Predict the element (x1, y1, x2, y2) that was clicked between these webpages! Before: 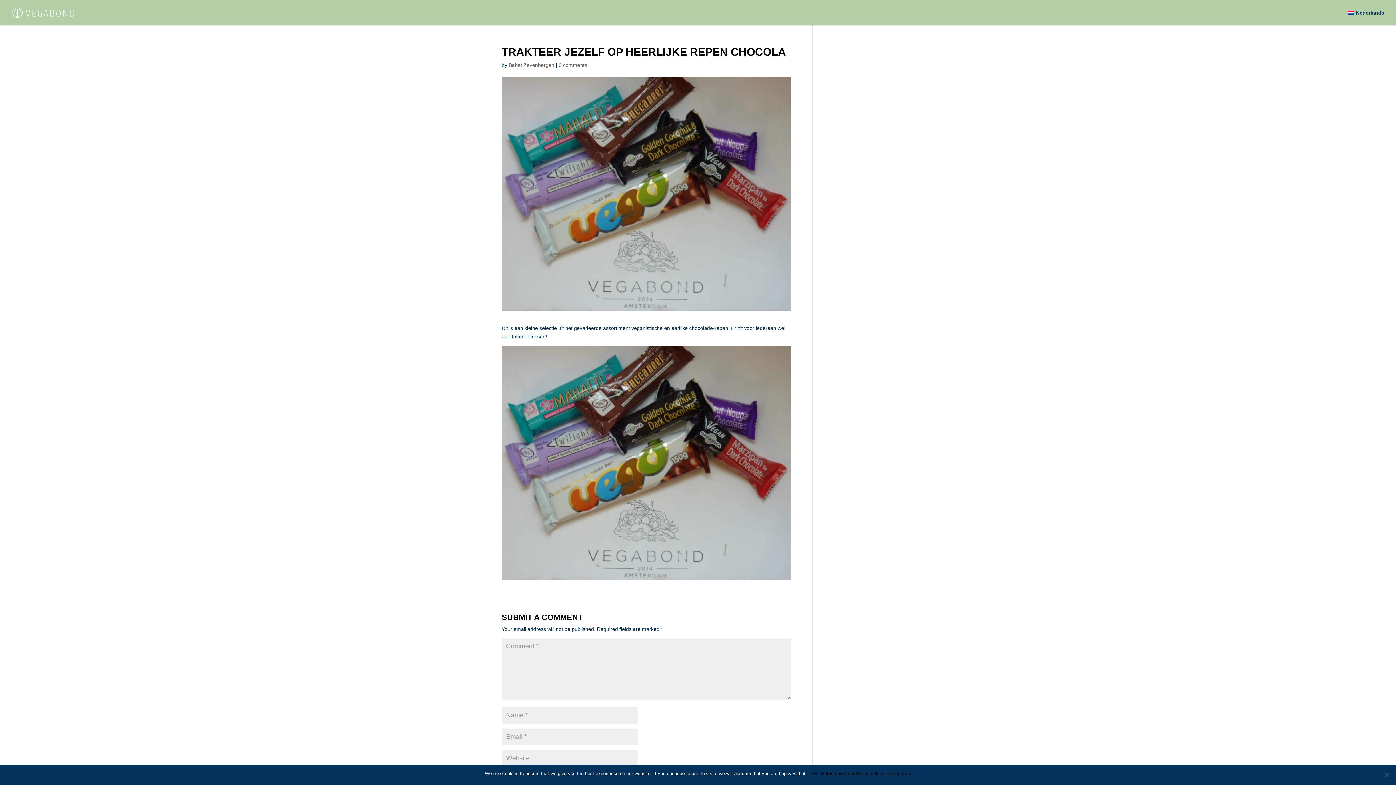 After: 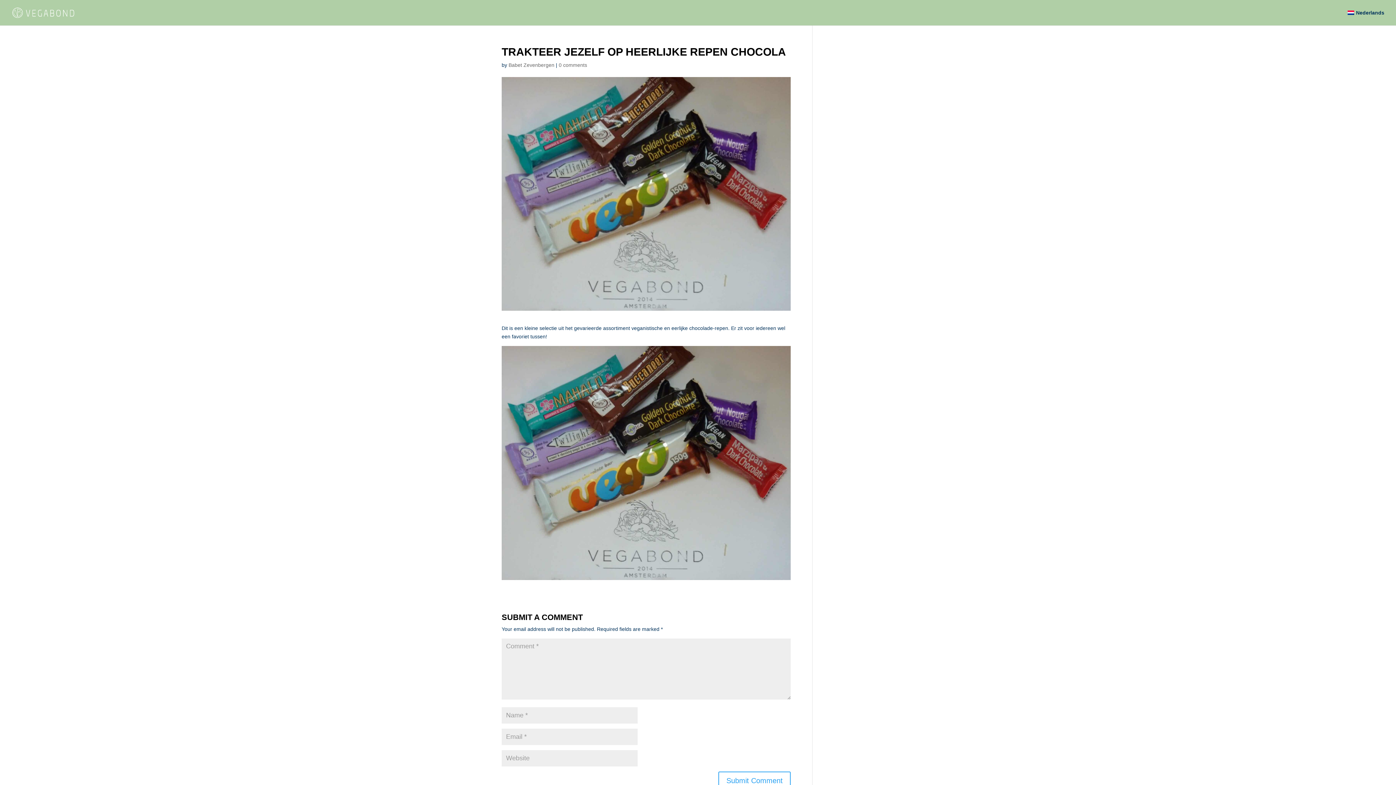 Action: label: OK bbox: (810, 770, 817, 777)